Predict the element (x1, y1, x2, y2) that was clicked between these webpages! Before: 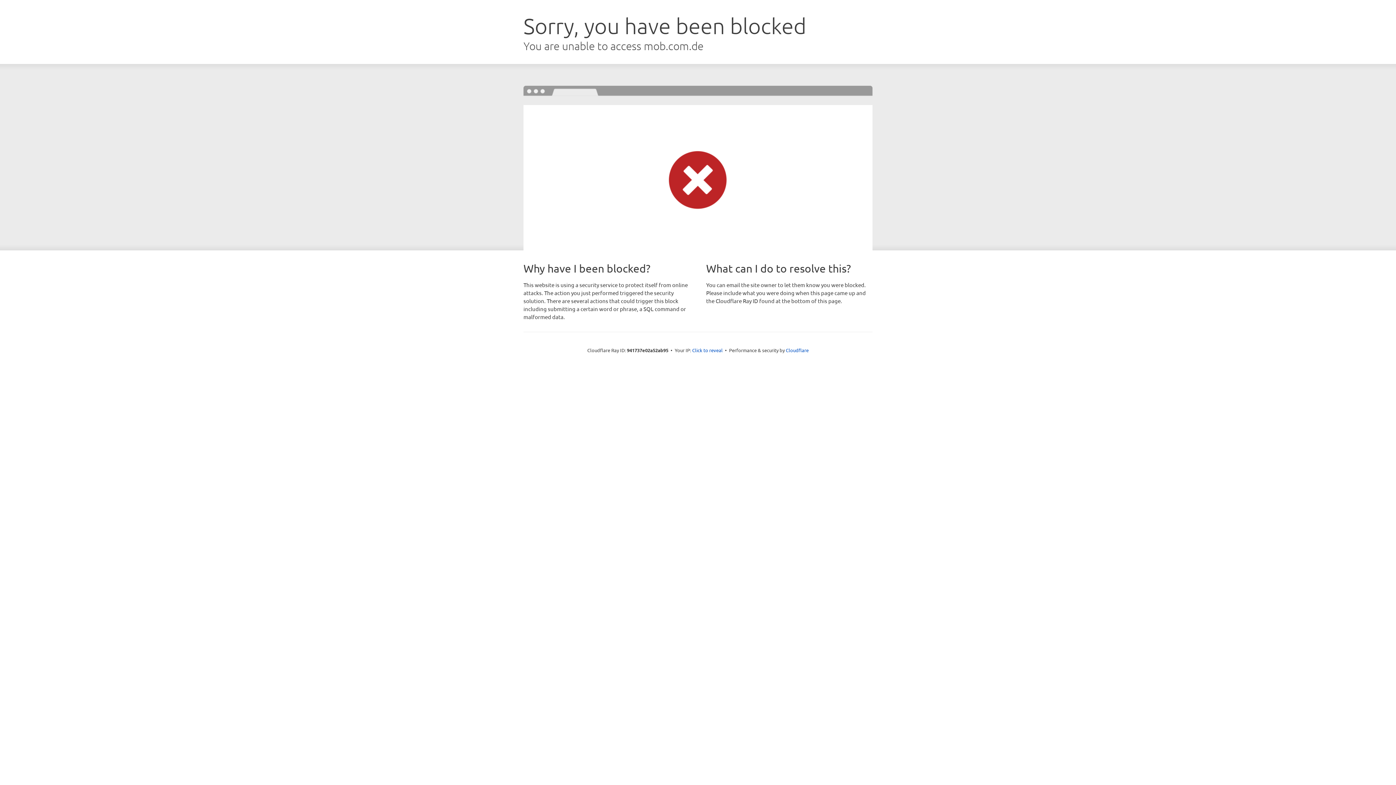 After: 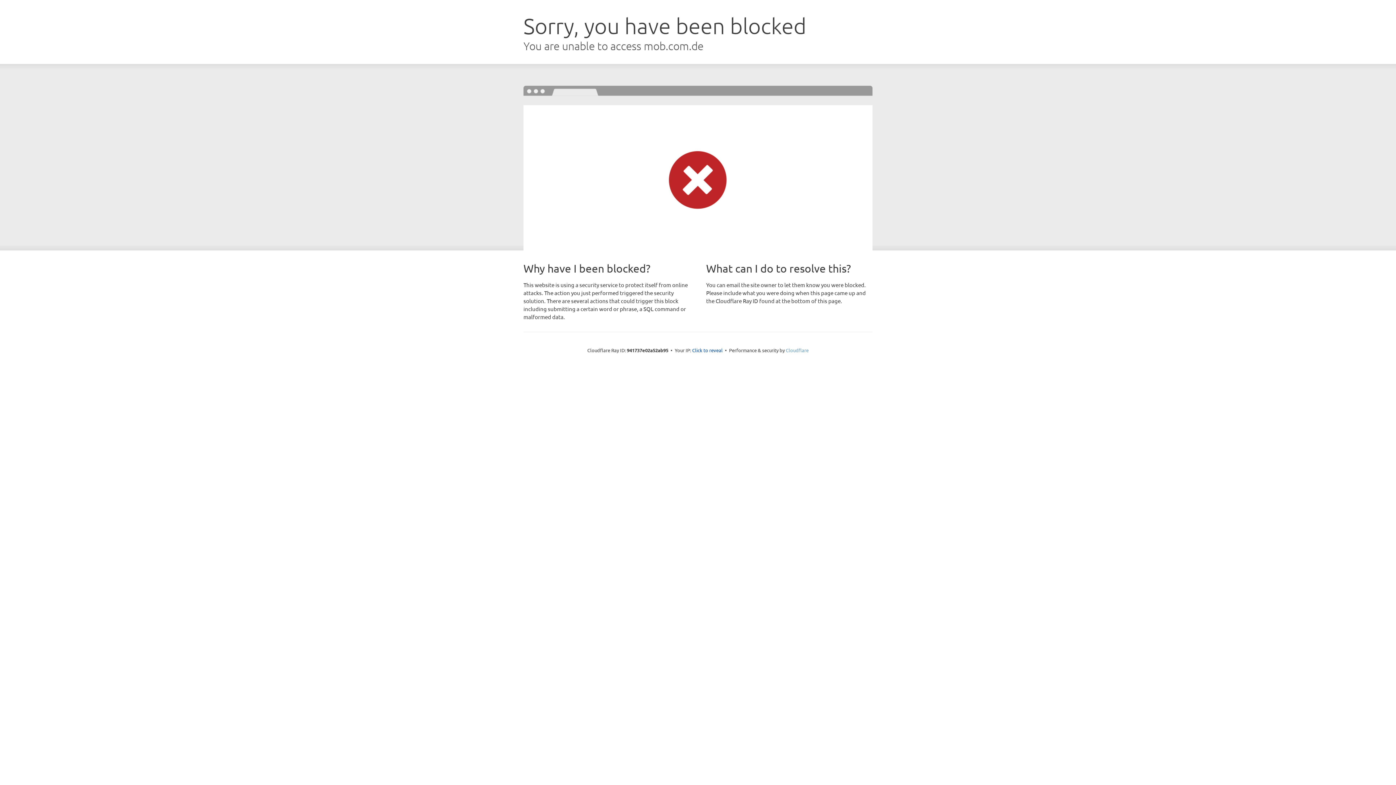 Action: label: Cloudflare bbox: (786, 347, 808, 353)